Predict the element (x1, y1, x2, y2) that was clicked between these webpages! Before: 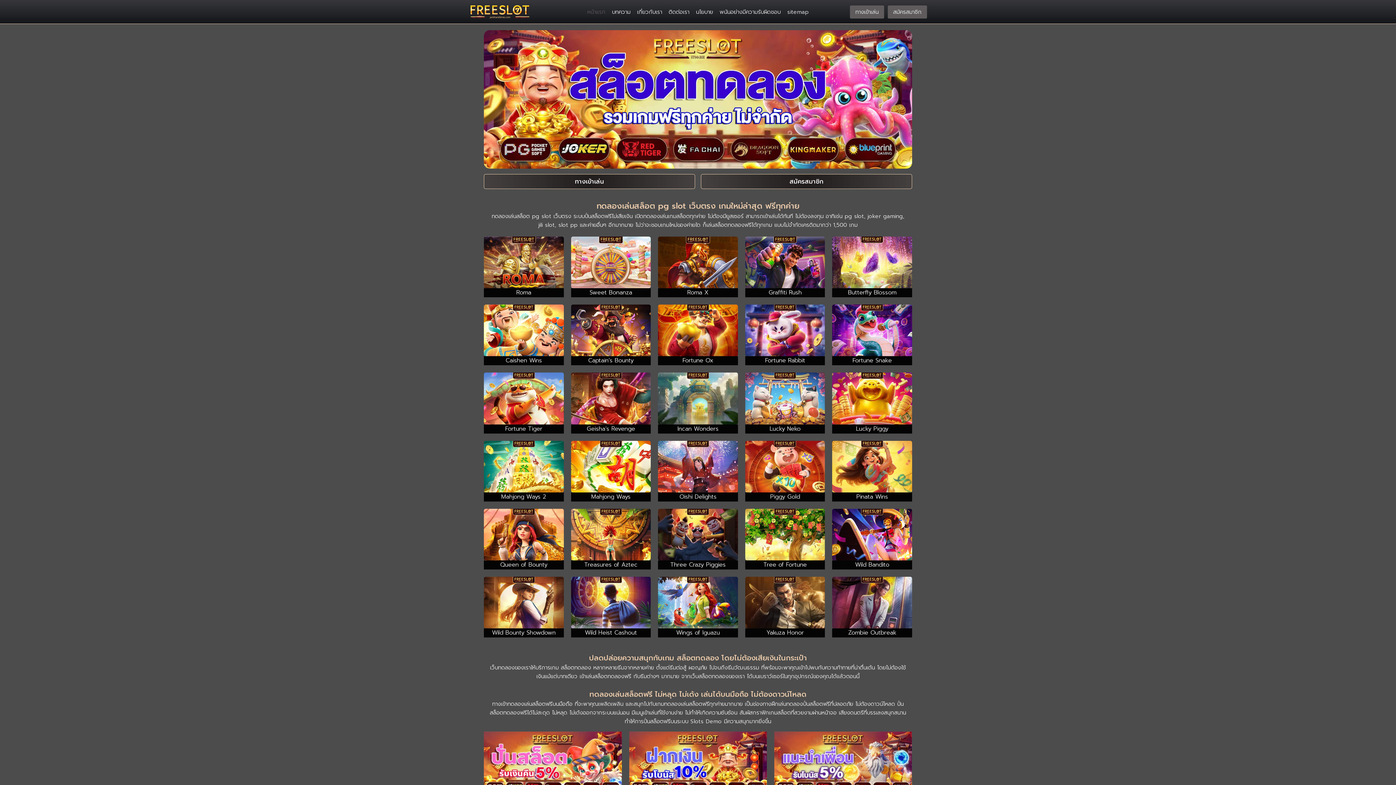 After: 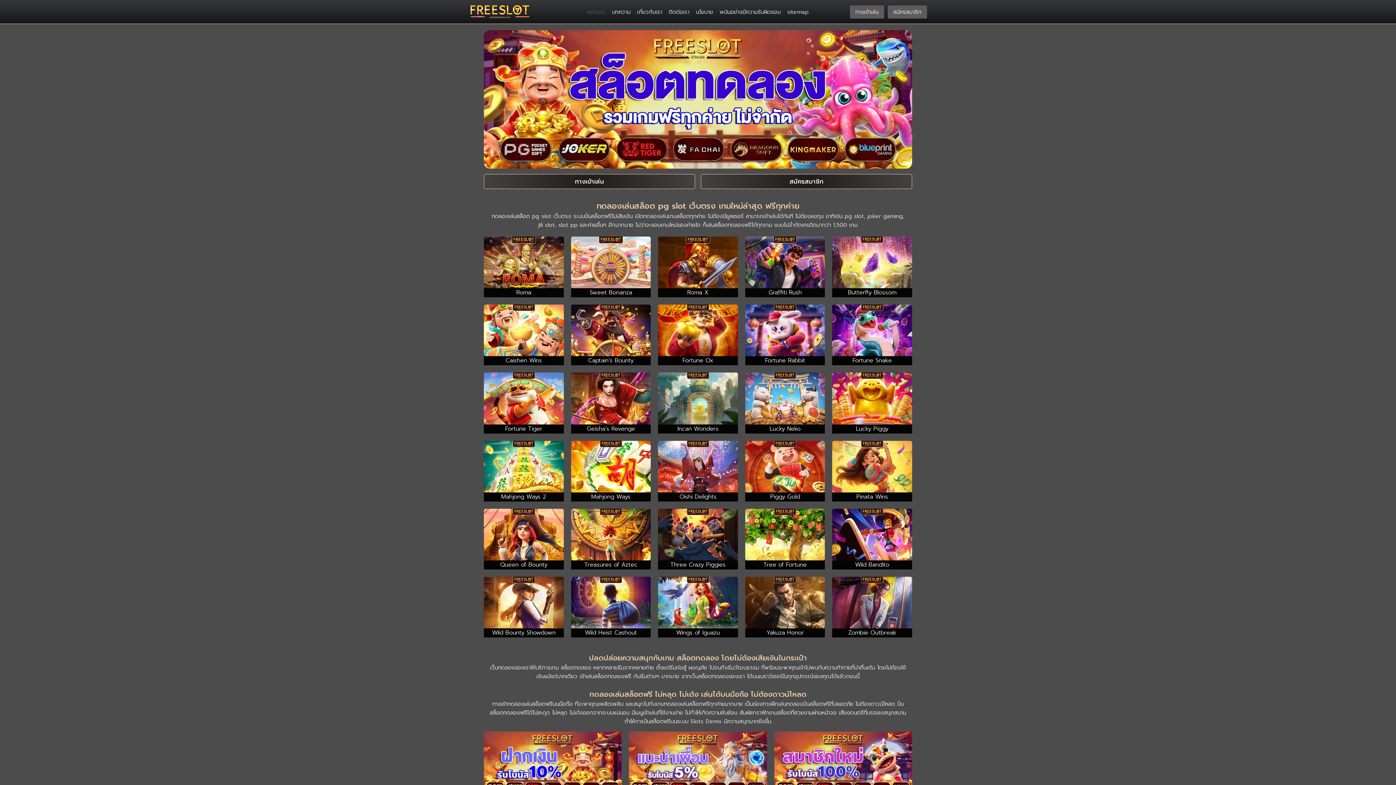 Action: label: หน้าแรก bbox: (584, 4, 608, 19)